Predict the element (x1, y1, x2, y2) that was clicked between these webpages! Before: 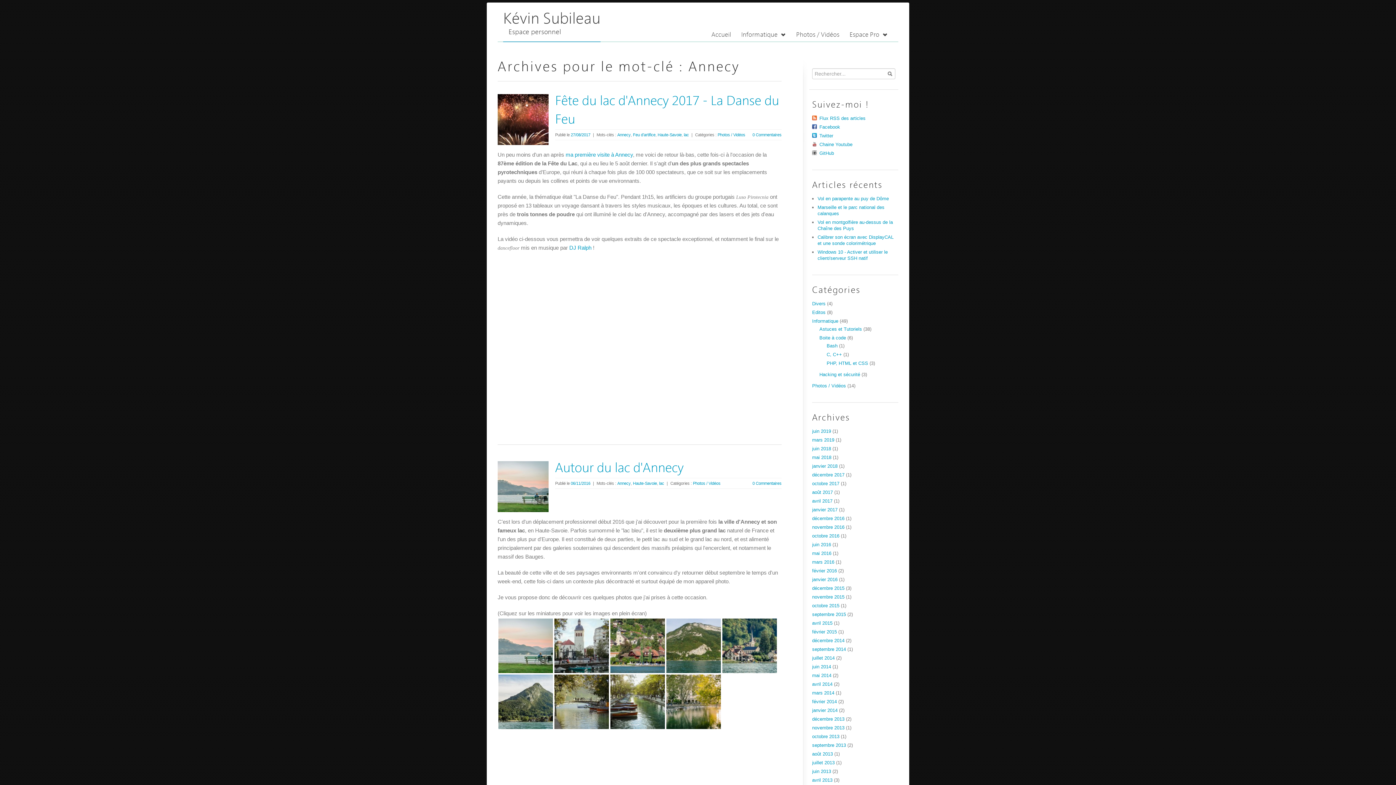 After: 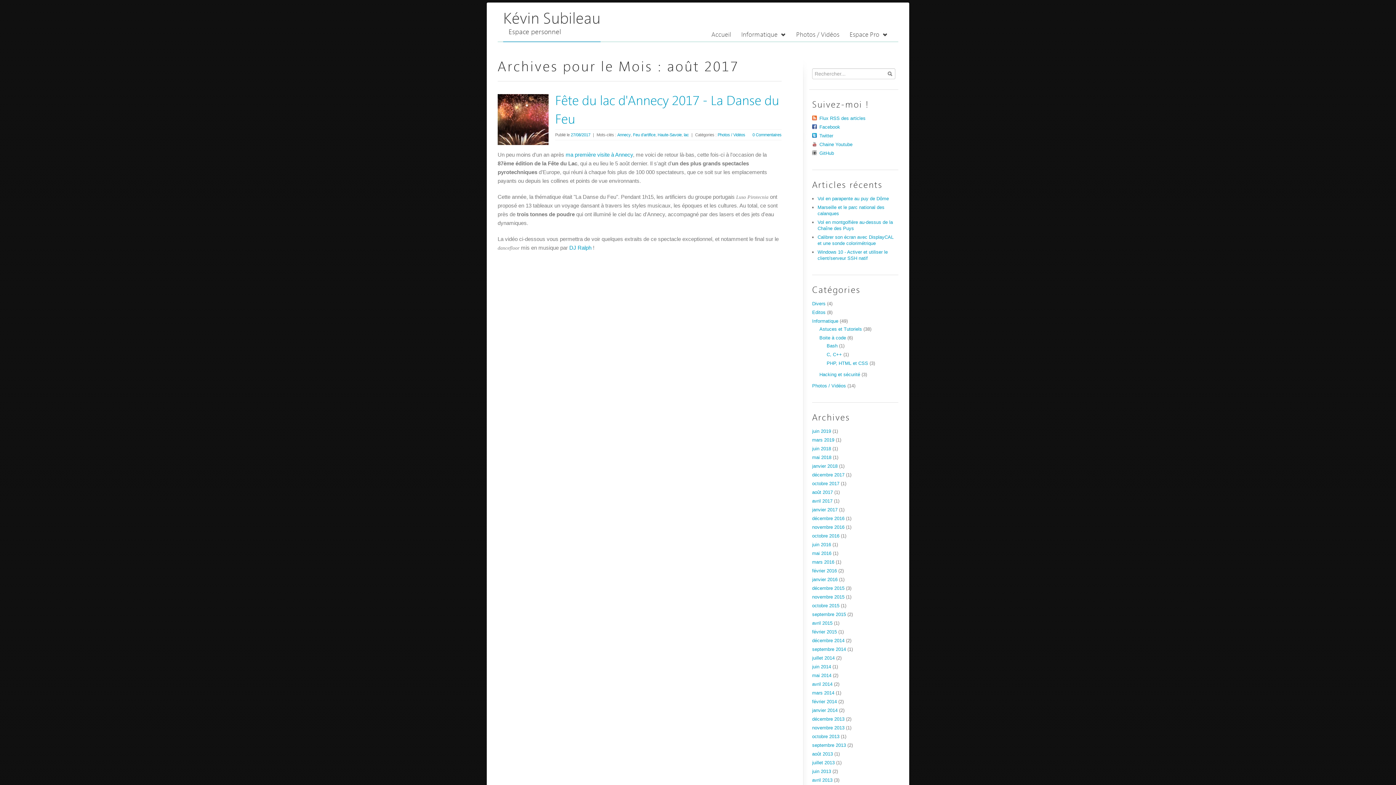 Action: label: août 2017 bbox: (812, 489, 833, 495)